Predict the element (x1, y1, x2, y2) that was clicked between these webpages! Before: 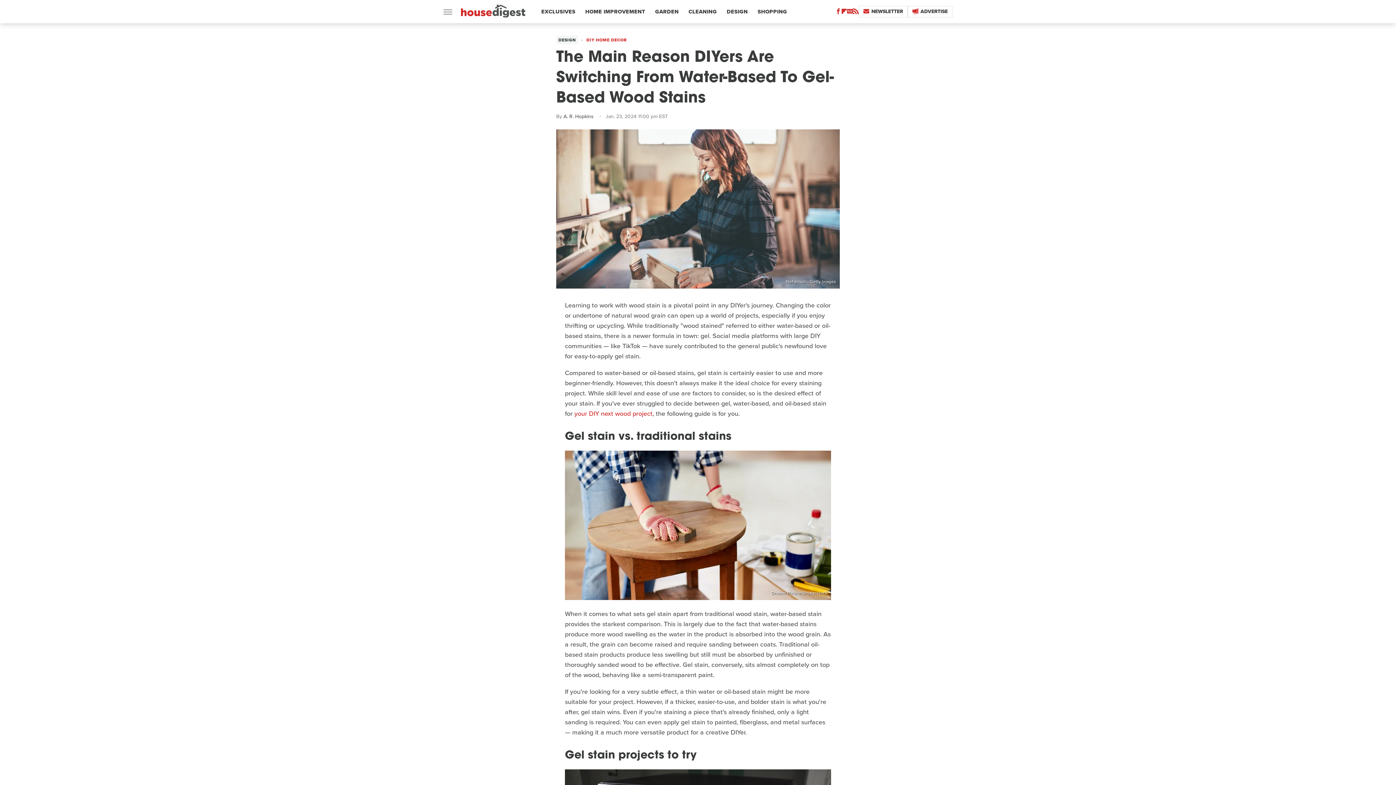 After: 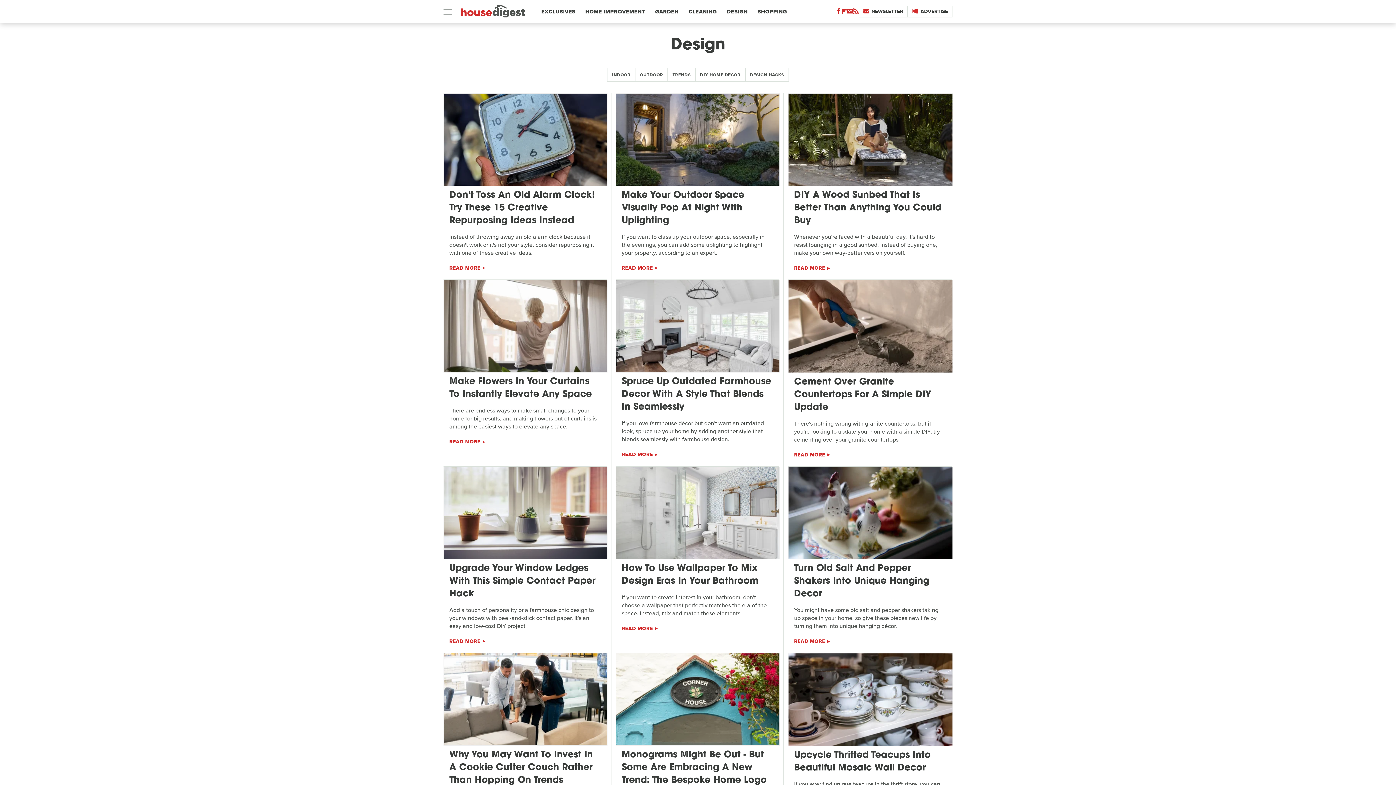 Action: label: DESIGN bbox: (726, 0, 748, 23)